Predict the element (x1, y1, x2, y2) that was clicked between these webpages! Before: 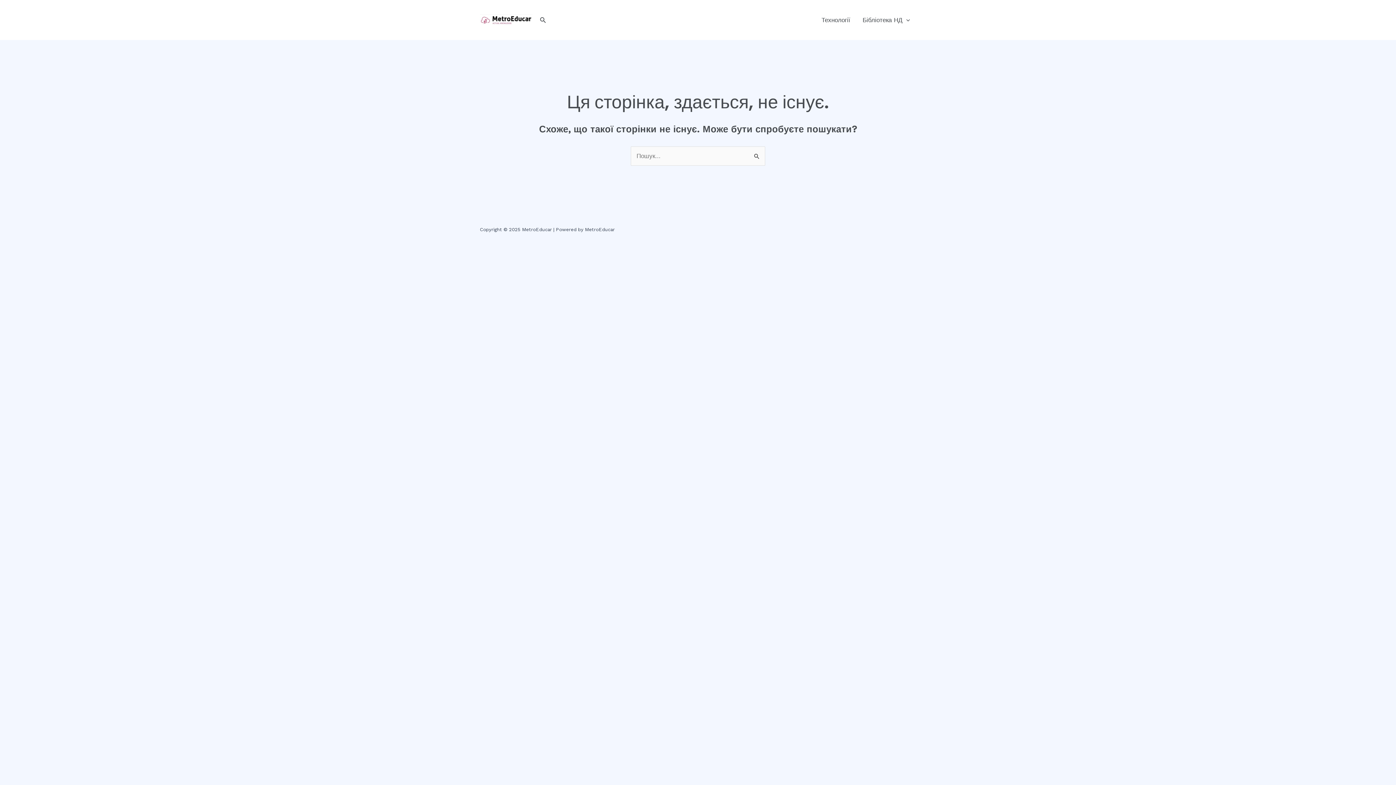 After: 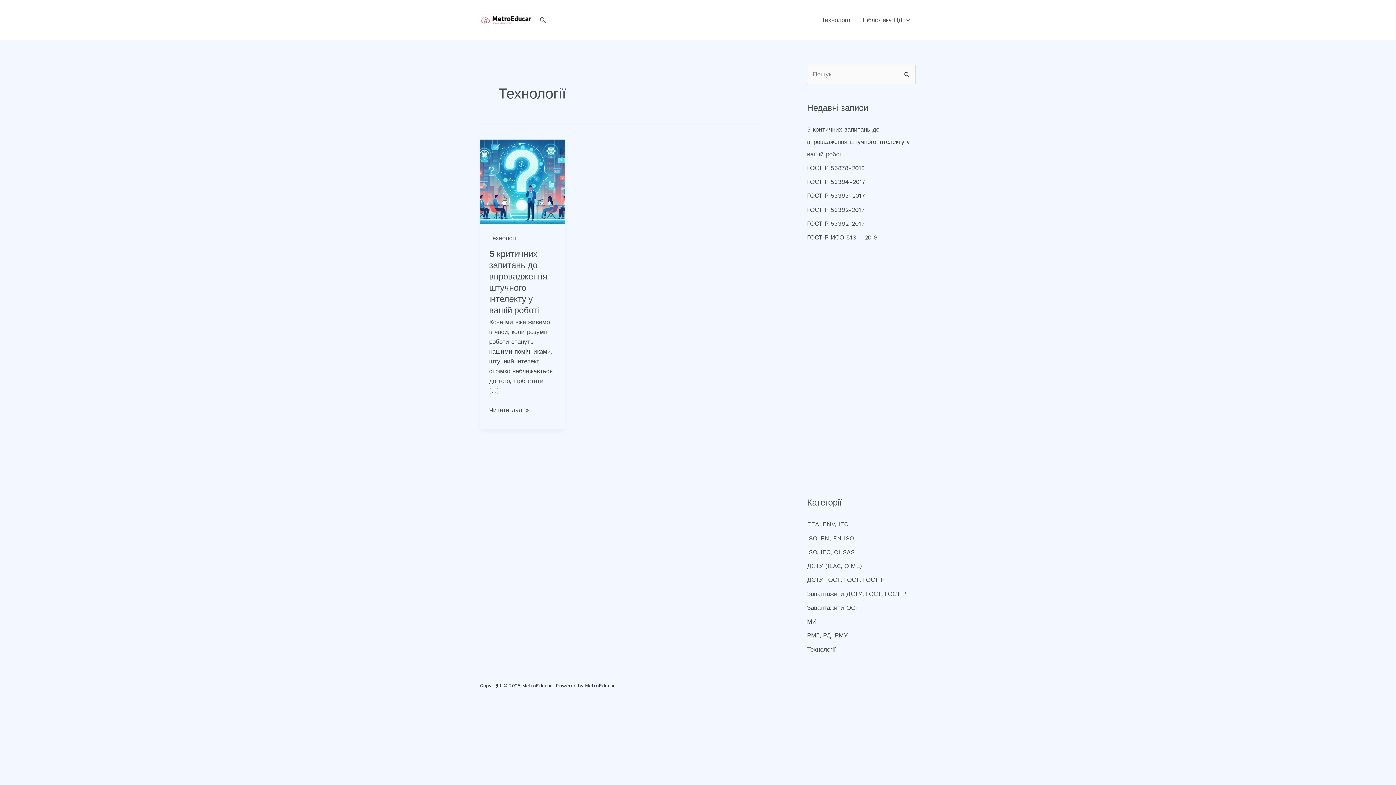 Action: label: Технології bbox: (815, 0, 856, 40)